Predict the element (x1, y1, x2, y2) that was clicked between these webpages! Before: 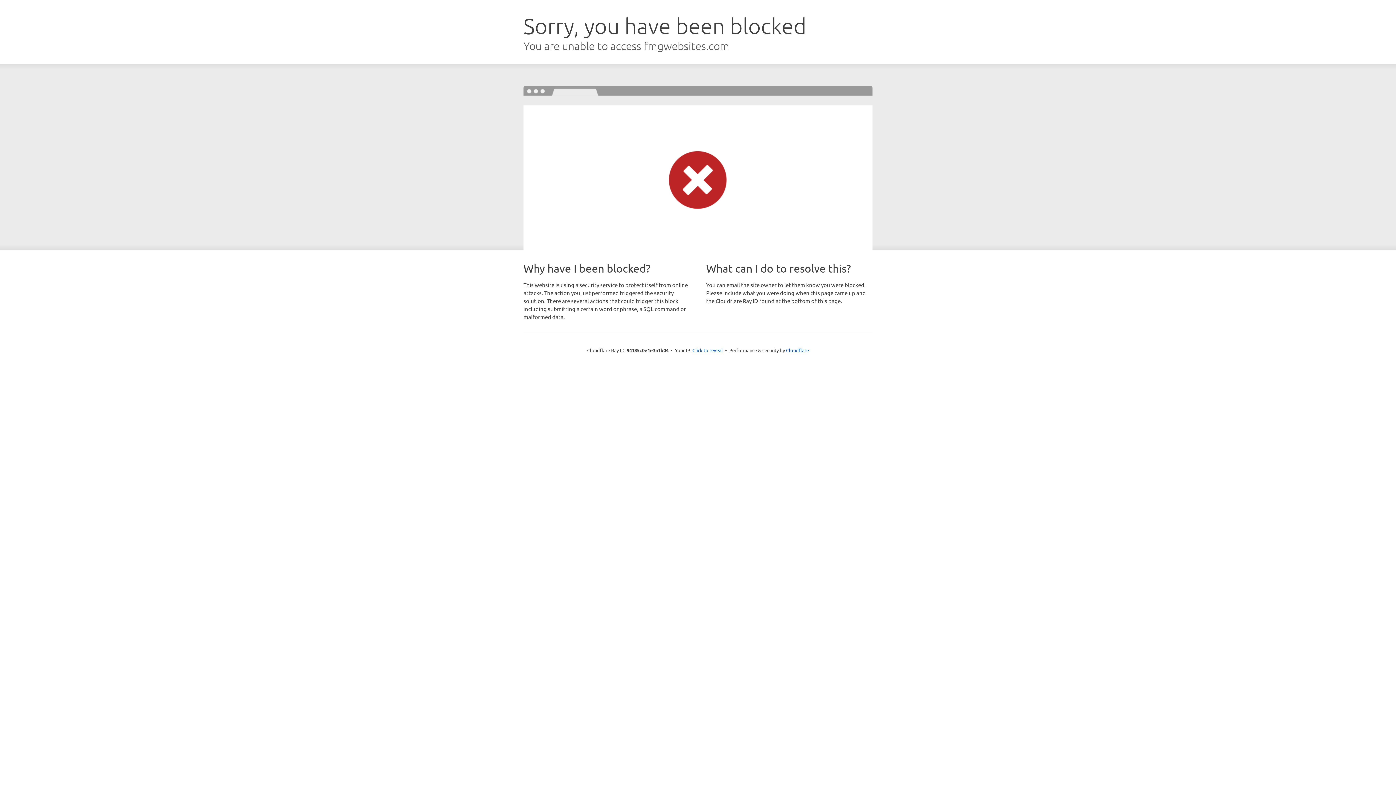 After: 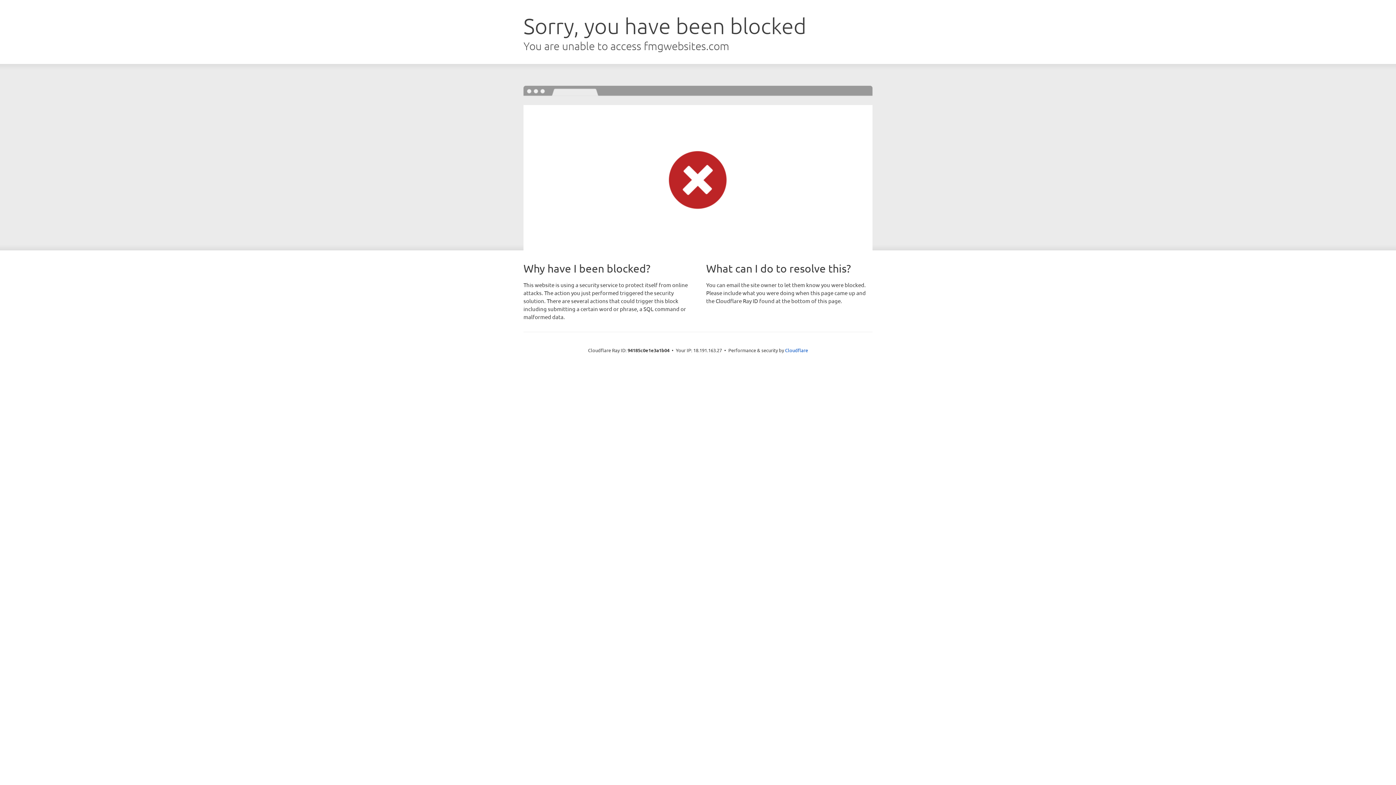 Action: bbox: (692, 346, 723, 353) label: Click to reveal